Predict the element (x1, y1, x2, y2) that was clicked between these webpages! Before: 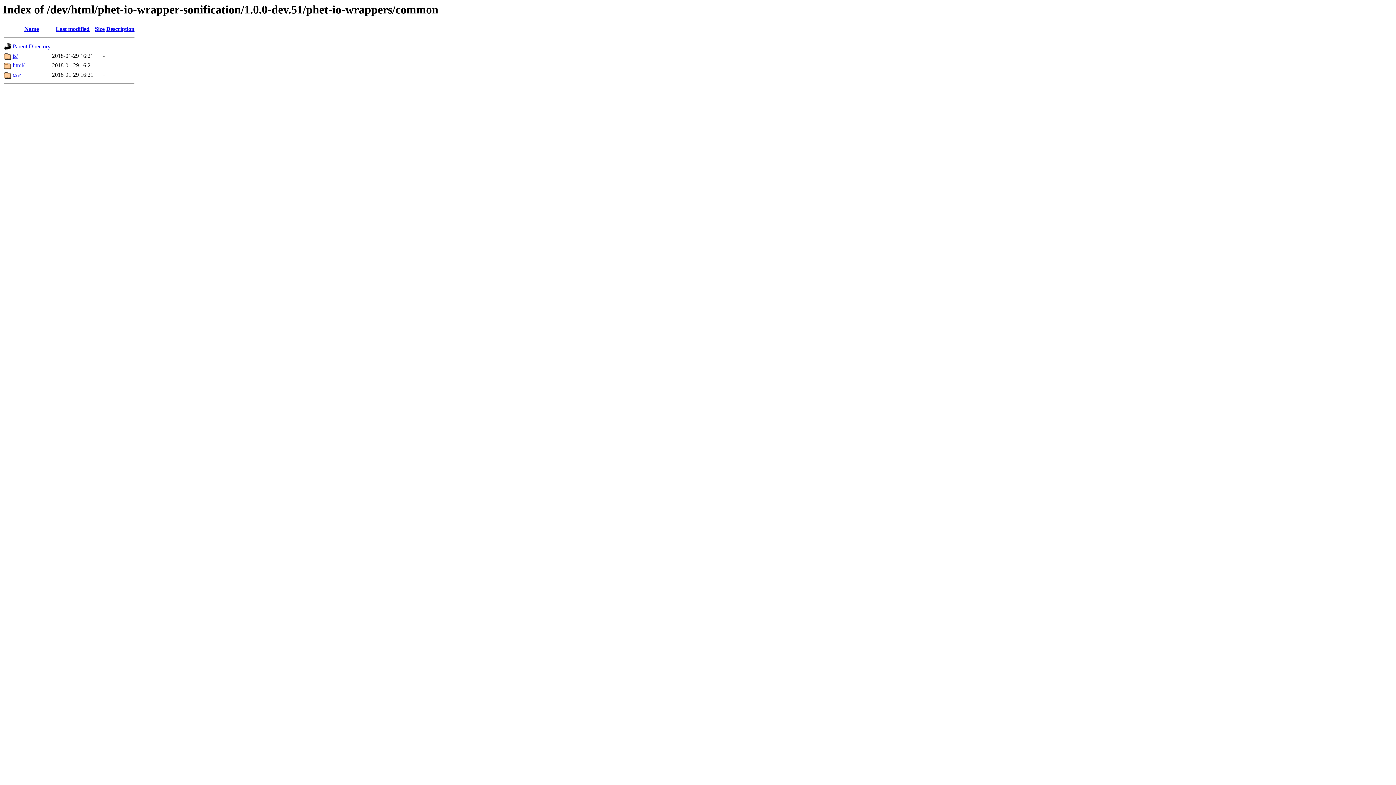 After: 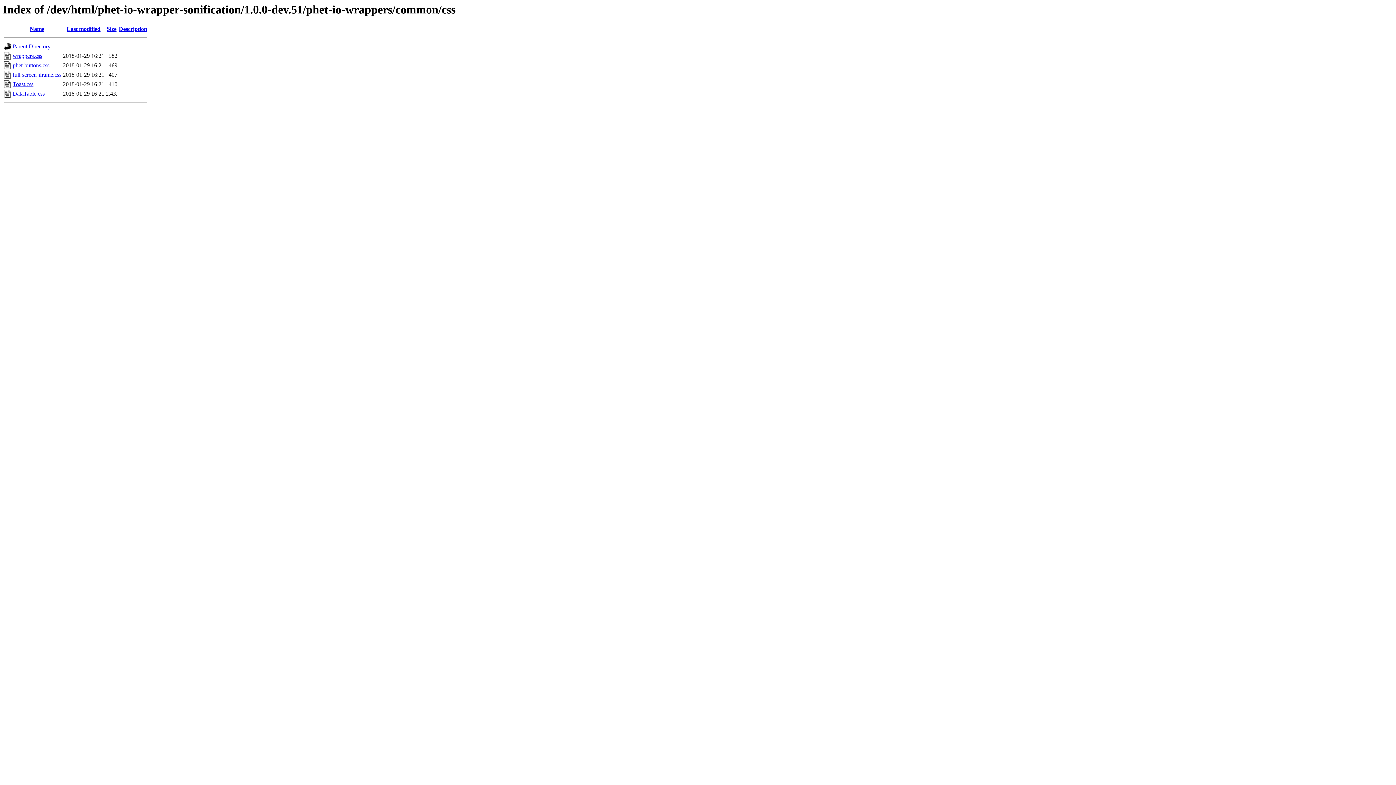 Action: label: css/ bbox: (12, 71, 21, 77)